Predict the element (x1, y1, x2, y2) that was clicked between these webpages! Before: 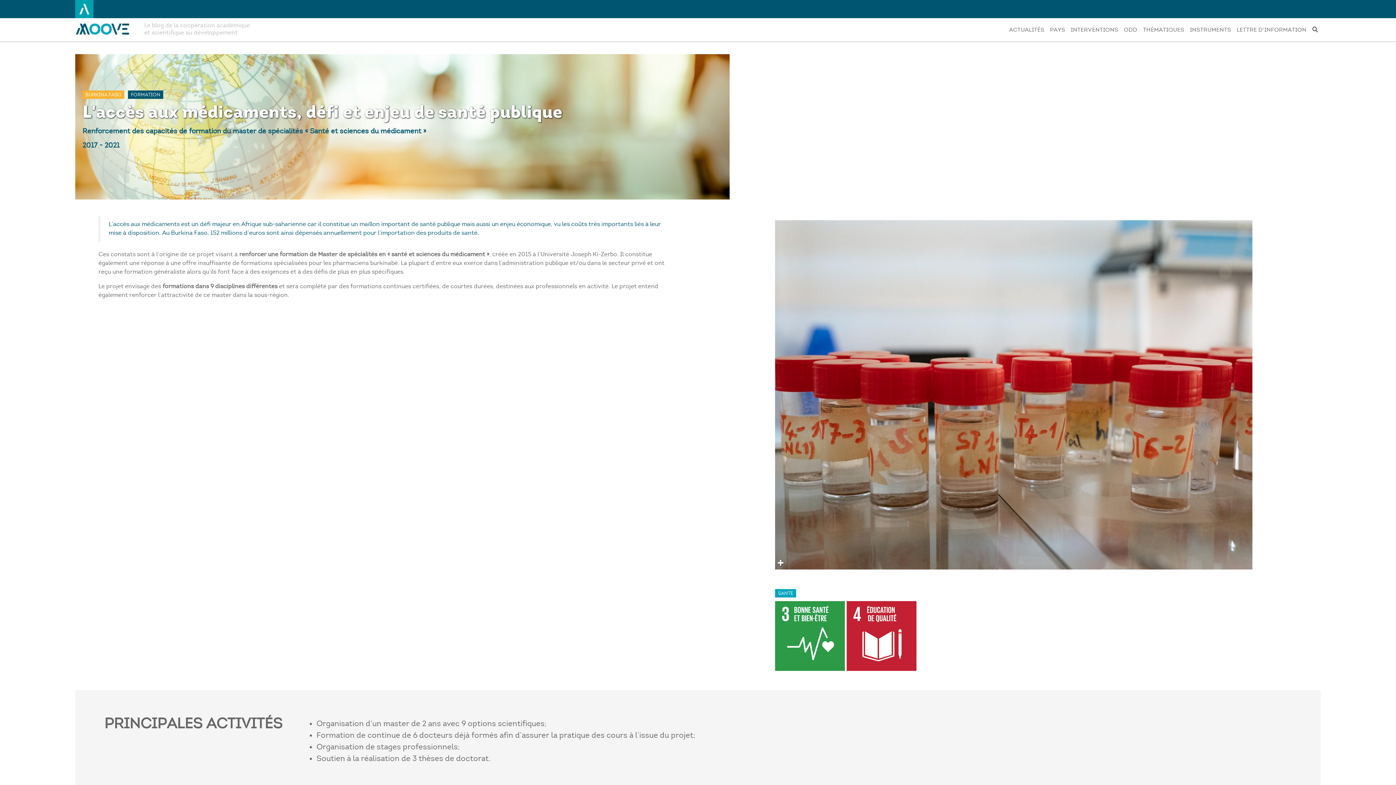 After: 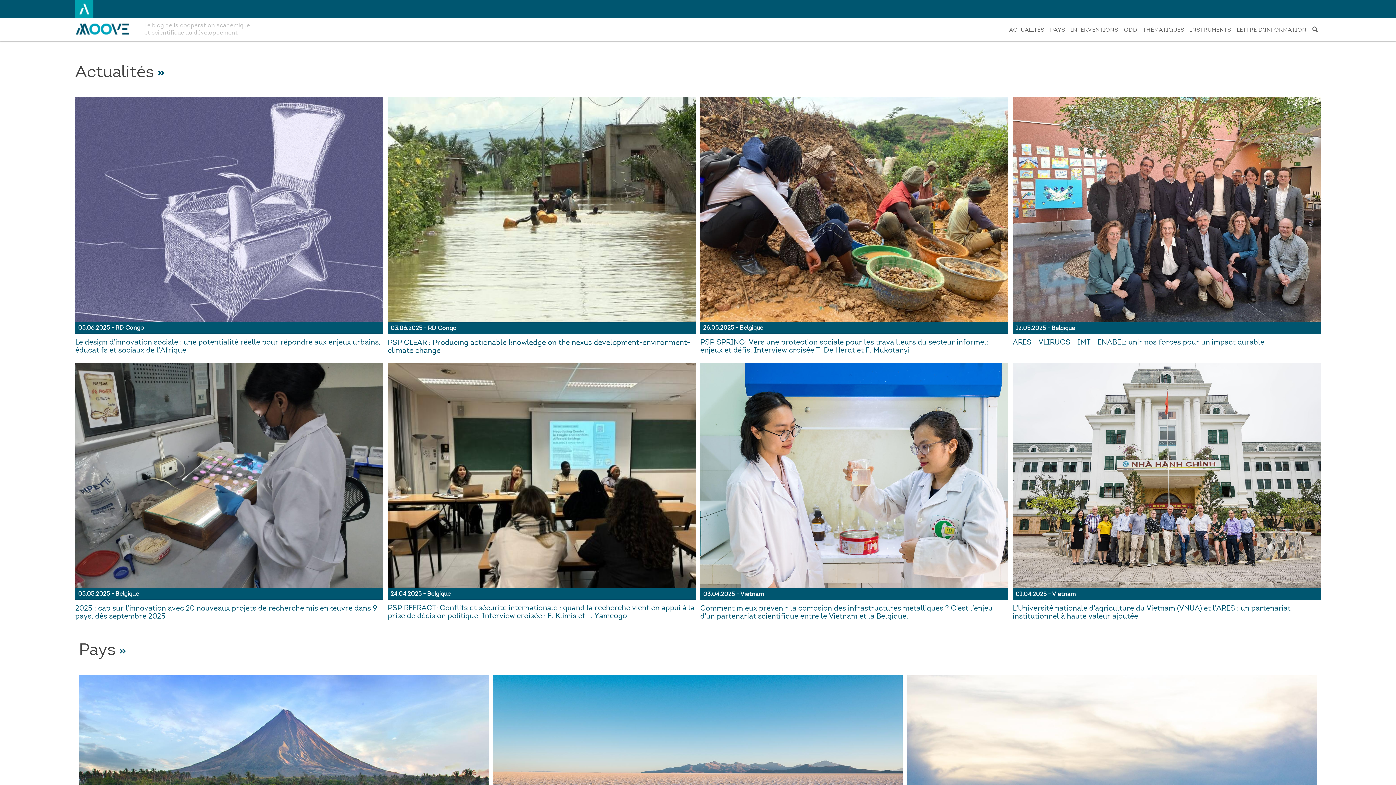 Action: bbox: (75, 23, 138, 34)